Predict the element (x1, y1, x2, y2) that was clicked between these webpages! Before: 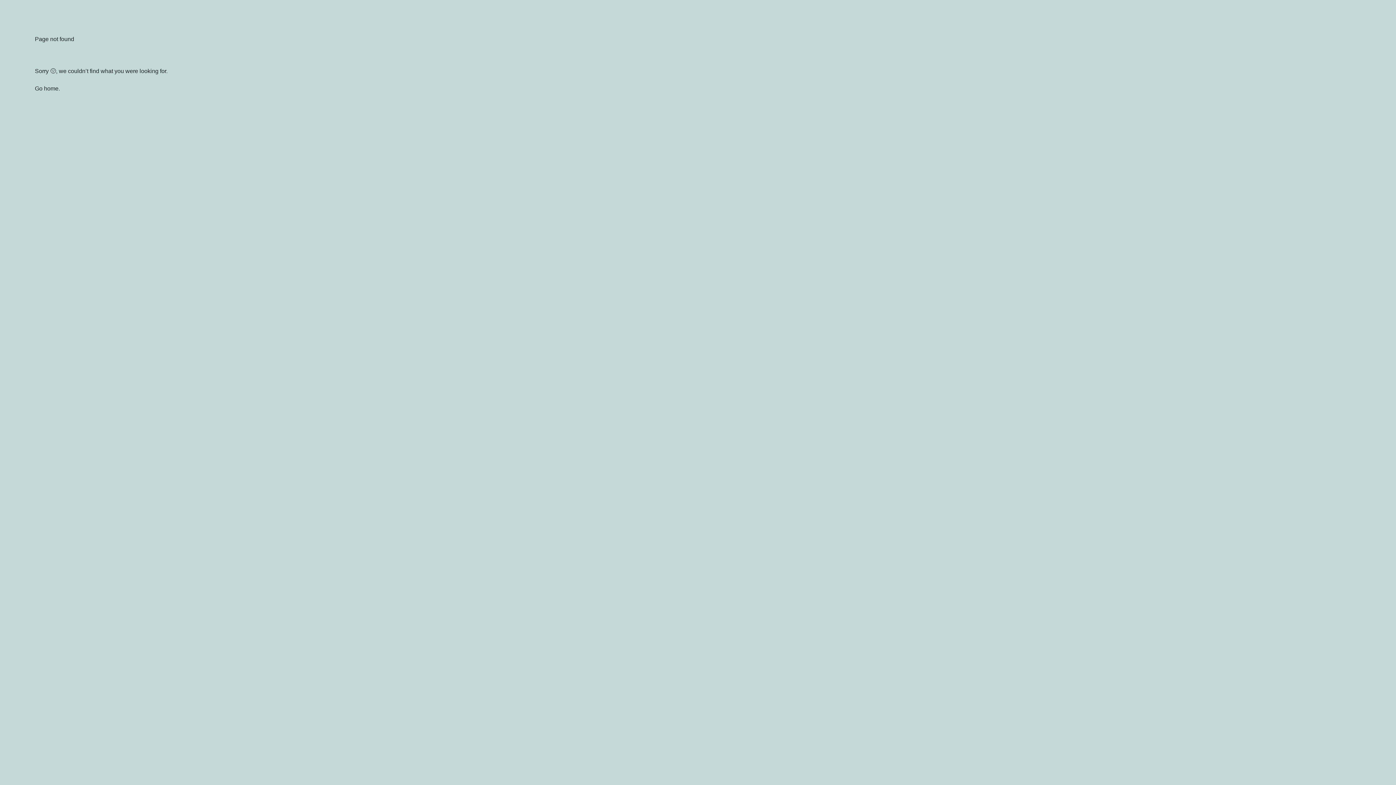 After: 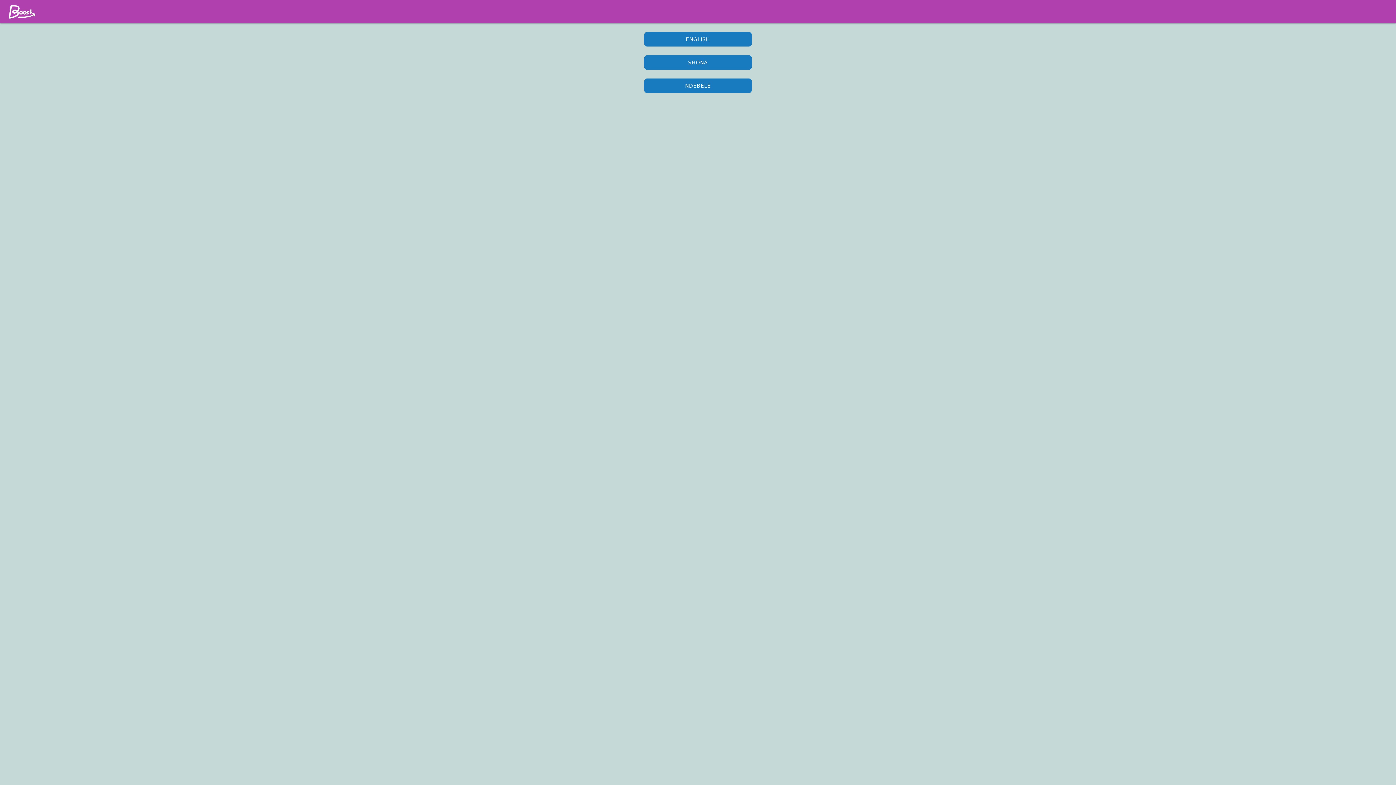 Action: bbox: (34, 85, 58, 91) label: Go home